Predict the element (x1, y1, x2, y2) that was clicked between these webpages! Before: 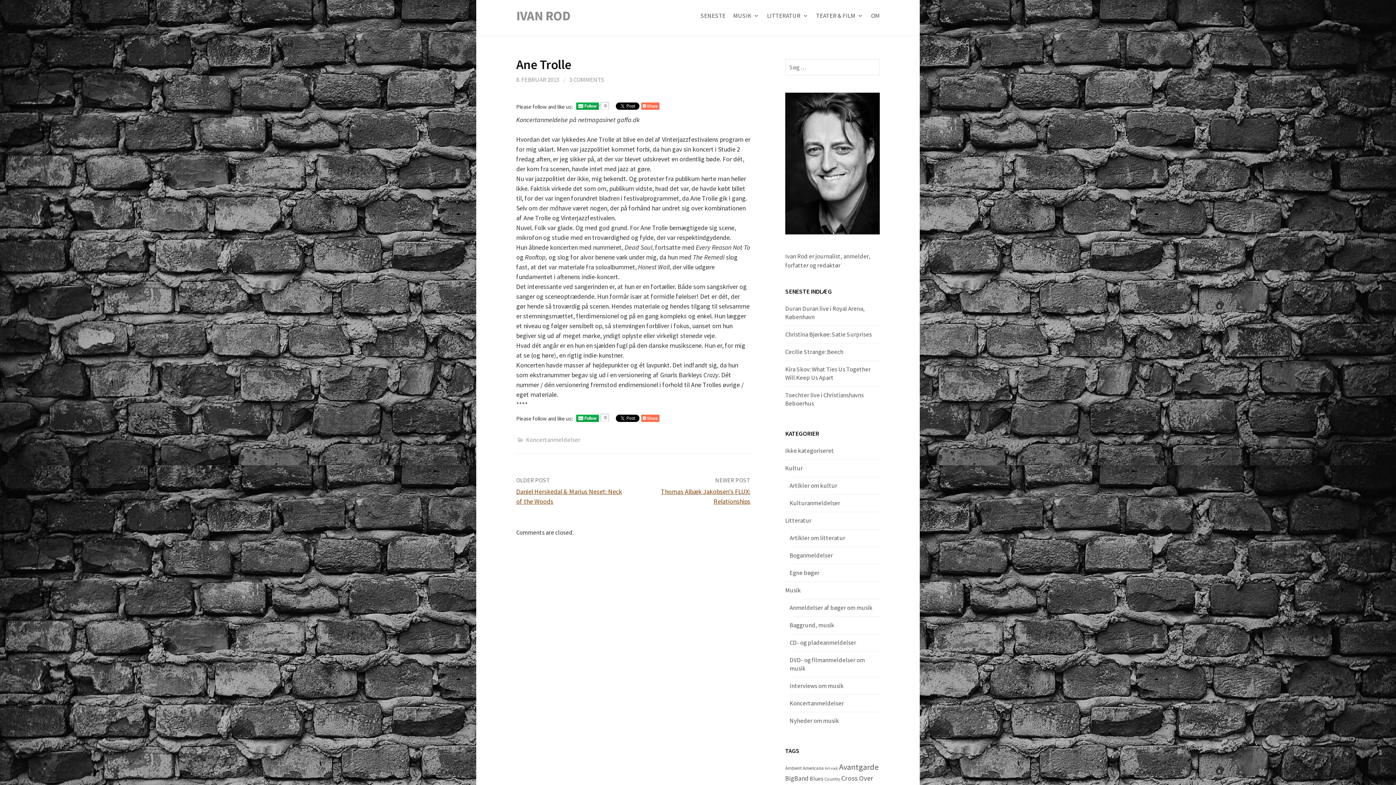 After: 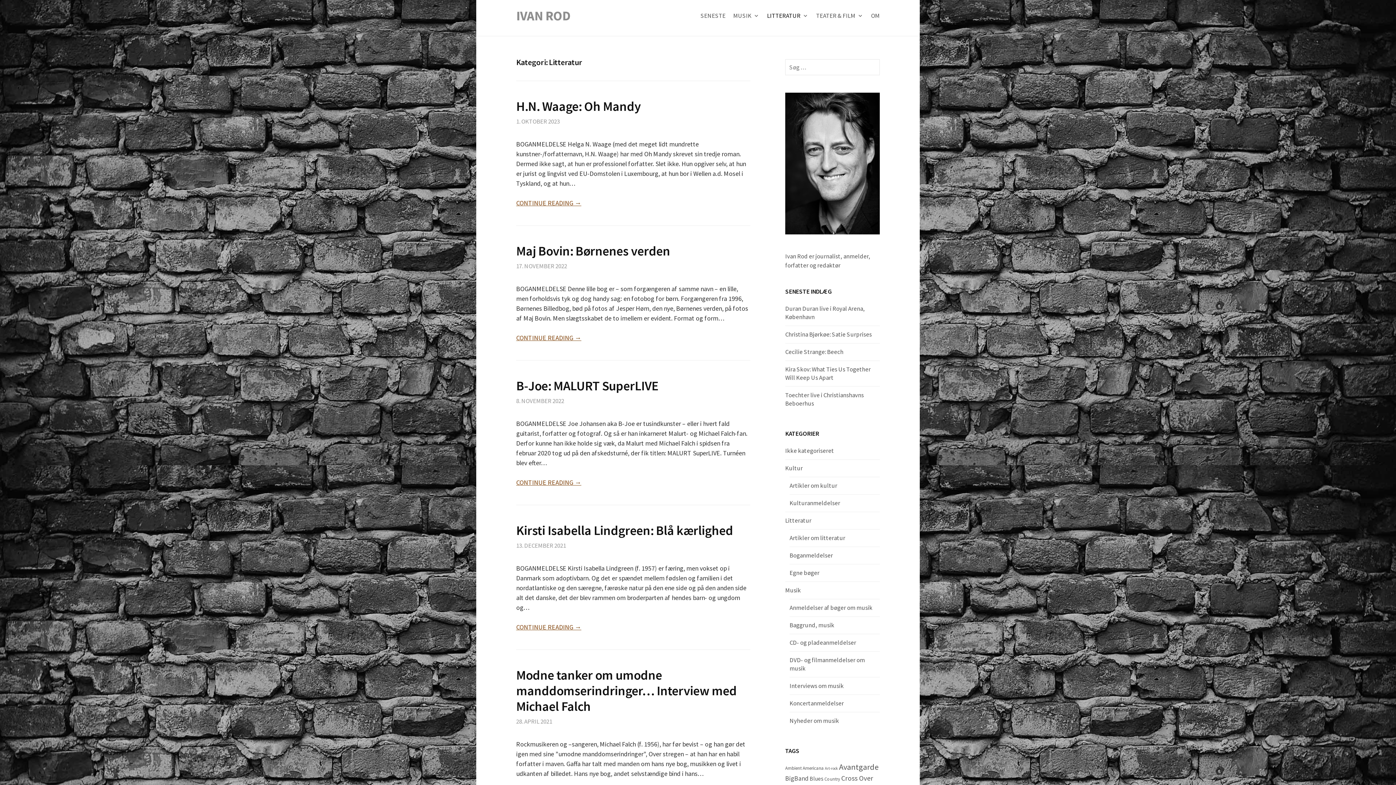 Action: label: Litteratur bbox: (785, 516, 811, 524)